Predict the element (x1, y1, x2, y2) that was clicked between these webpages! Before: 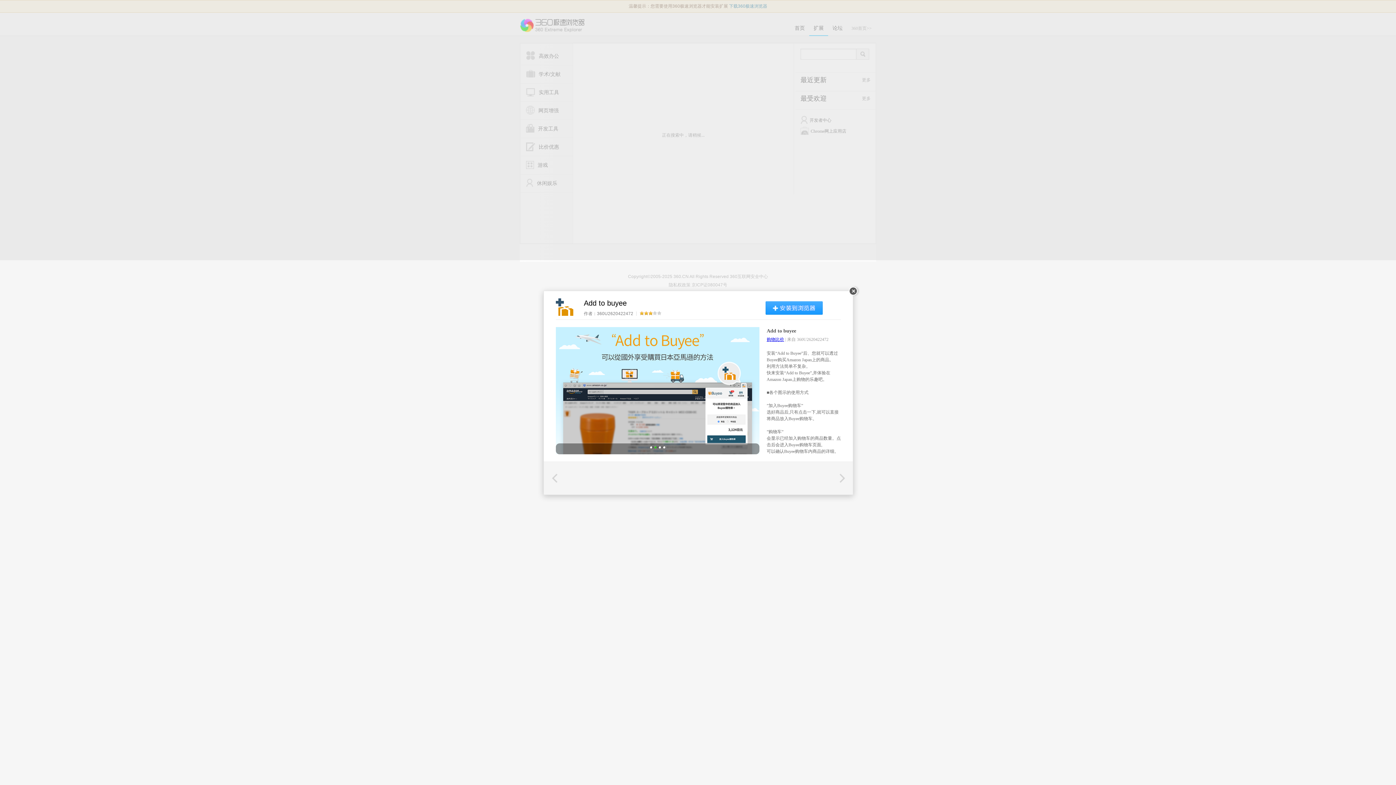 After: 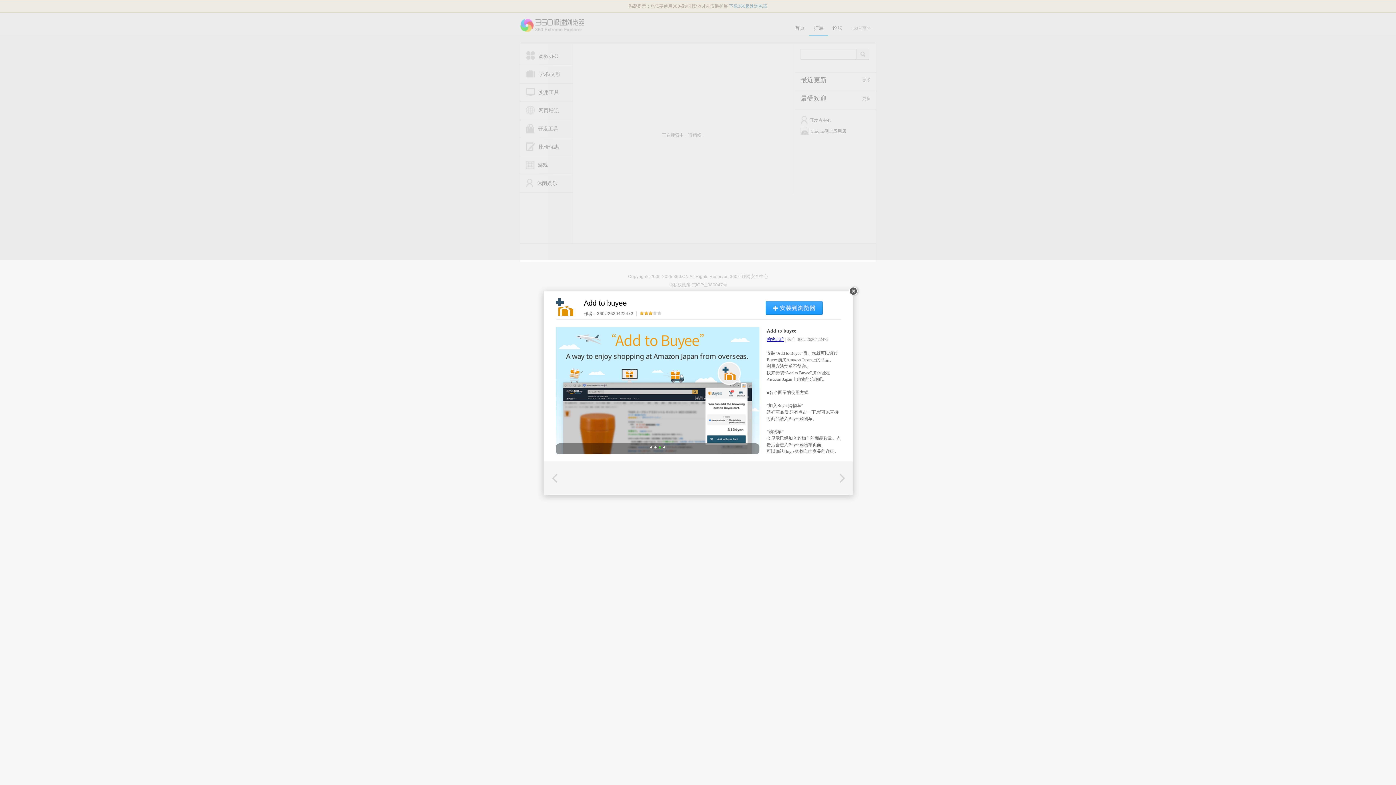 Action: label: "2" bbox: (658, 446, 662, 449)